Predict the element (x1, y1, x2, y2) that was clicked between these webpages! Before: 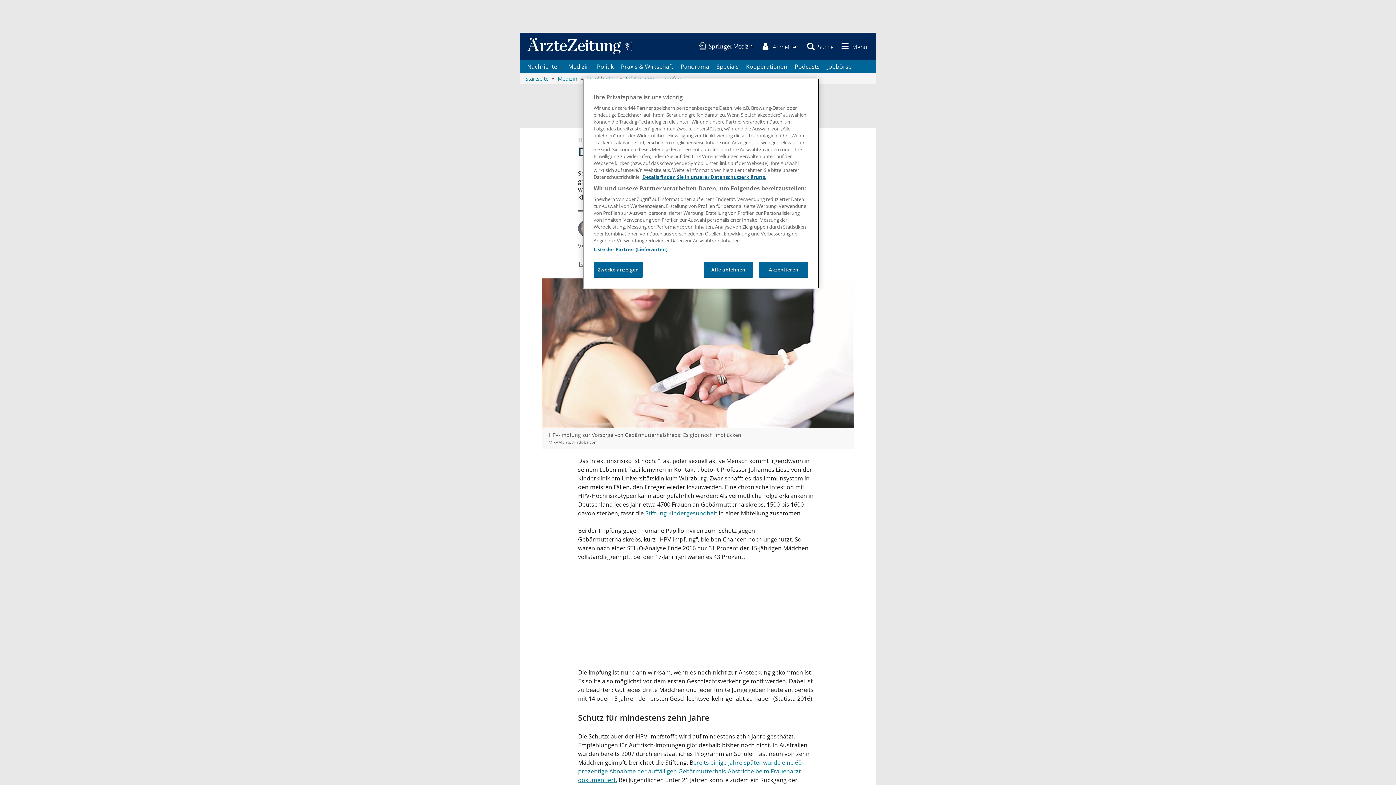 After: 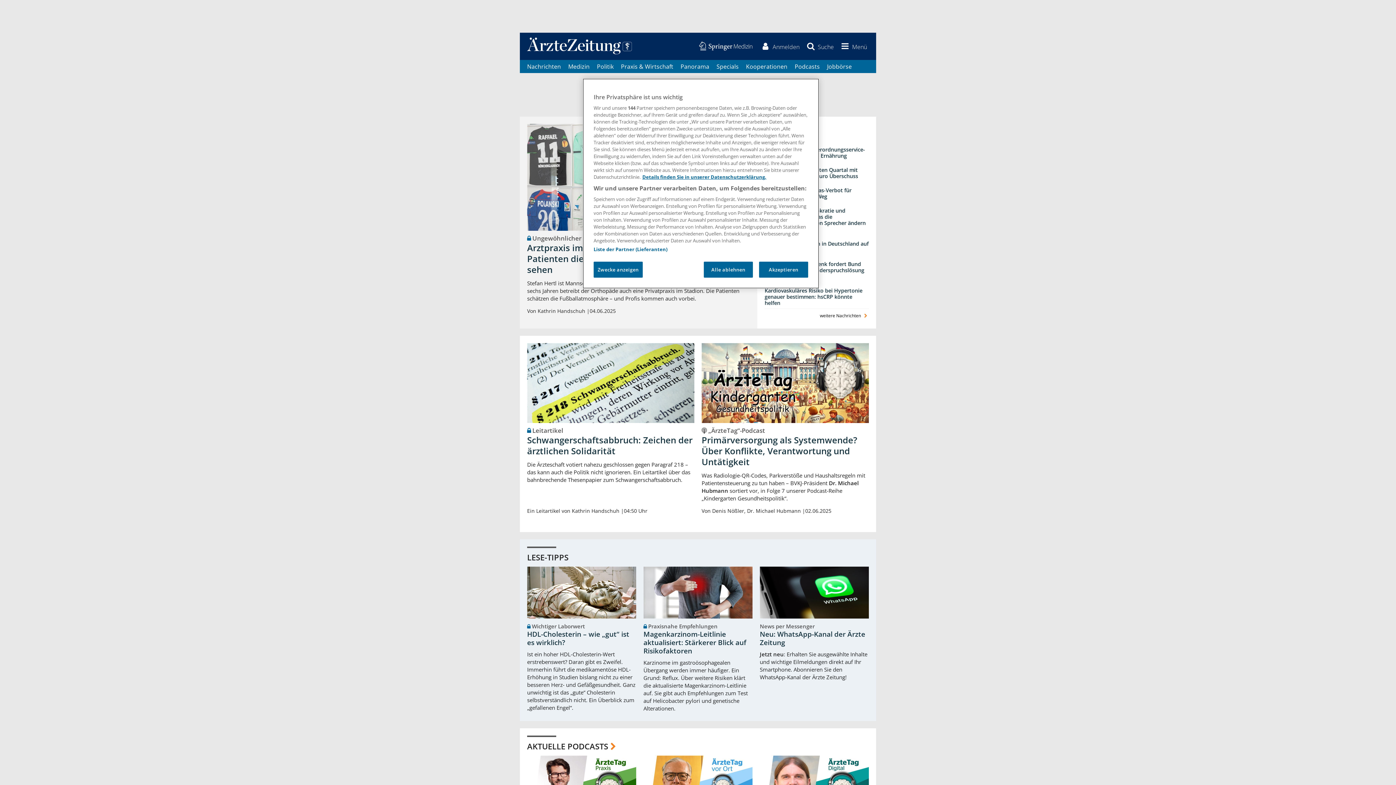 Action: bbox: (525, 74, 548, 82) label: Startseite